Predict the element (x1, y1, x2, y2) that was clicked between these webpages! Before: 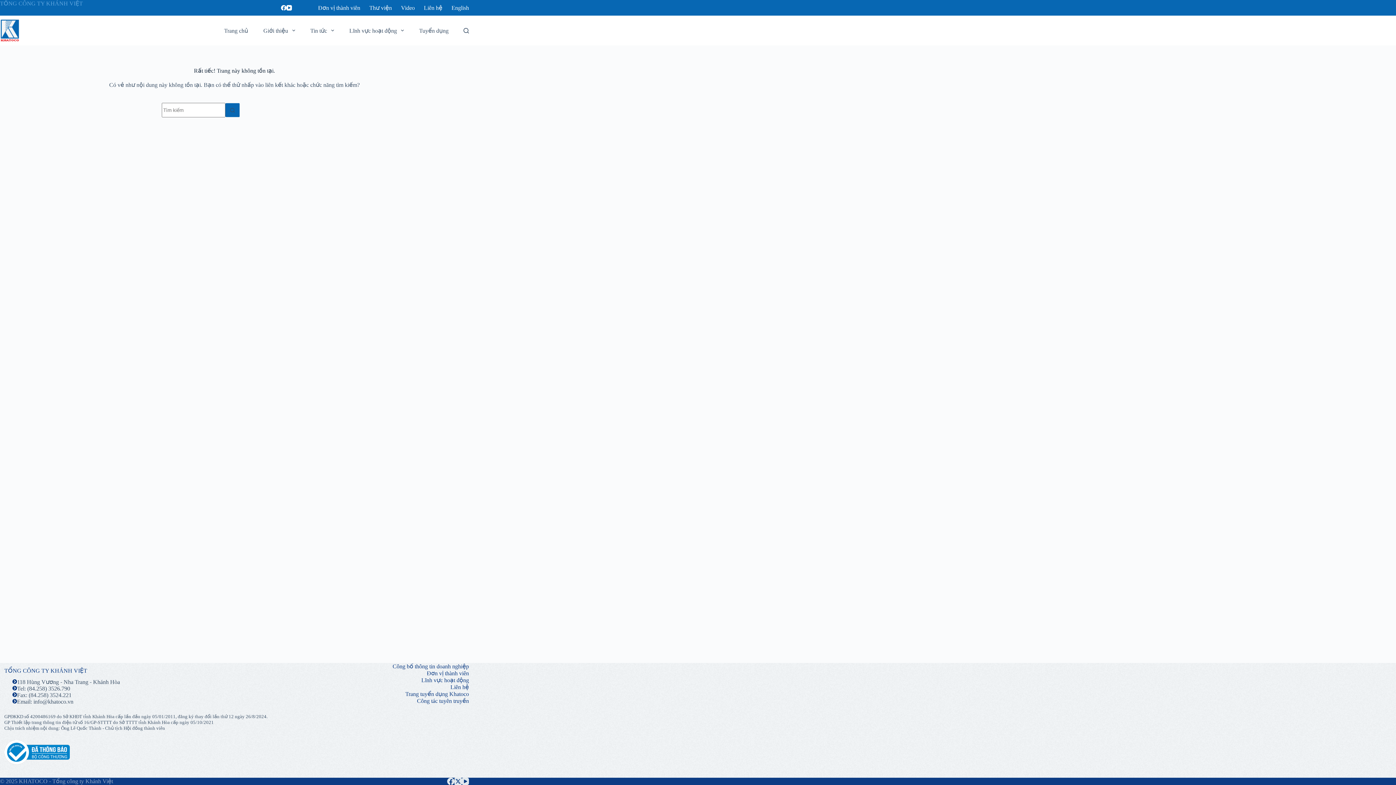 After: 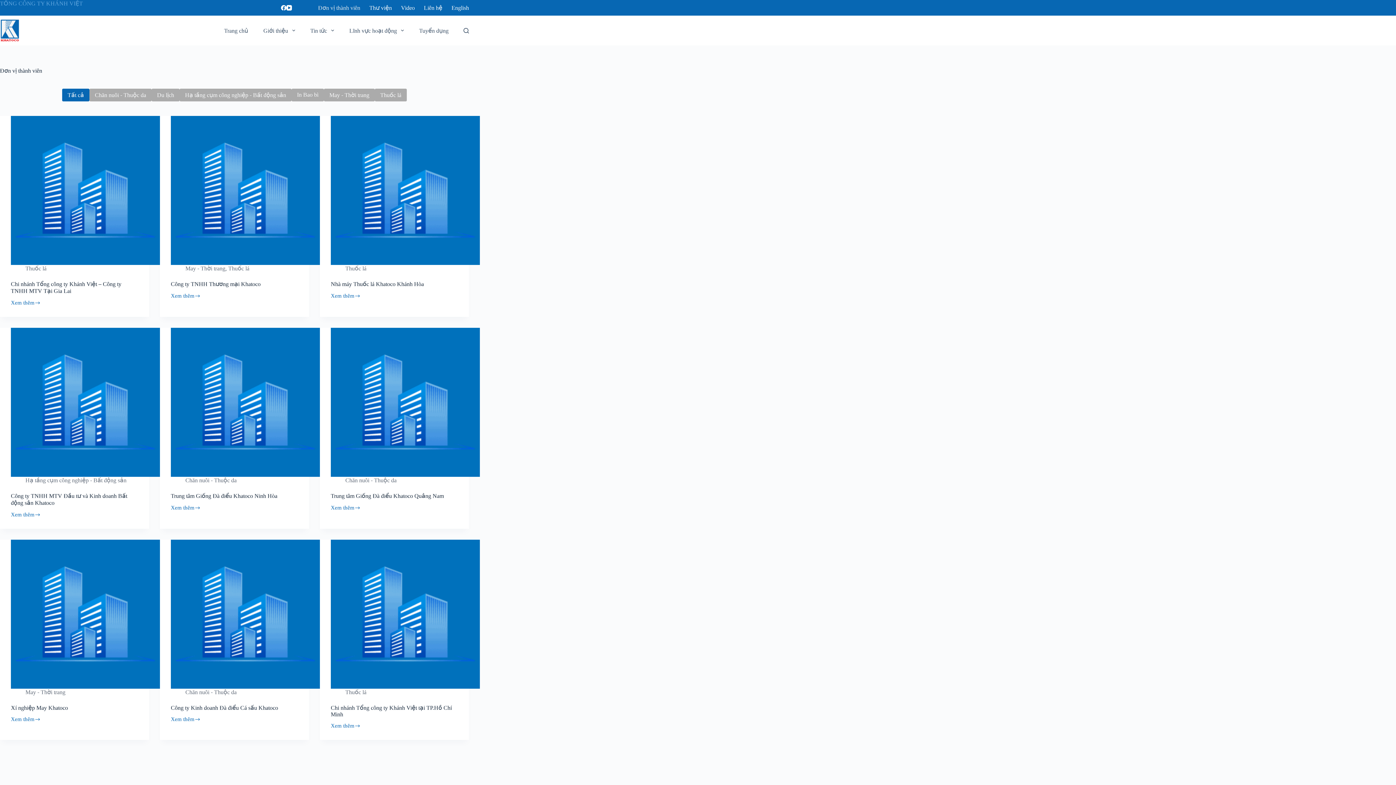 Action: label: Đơn vị thành viên bbox: (328, 670, 473, 677)